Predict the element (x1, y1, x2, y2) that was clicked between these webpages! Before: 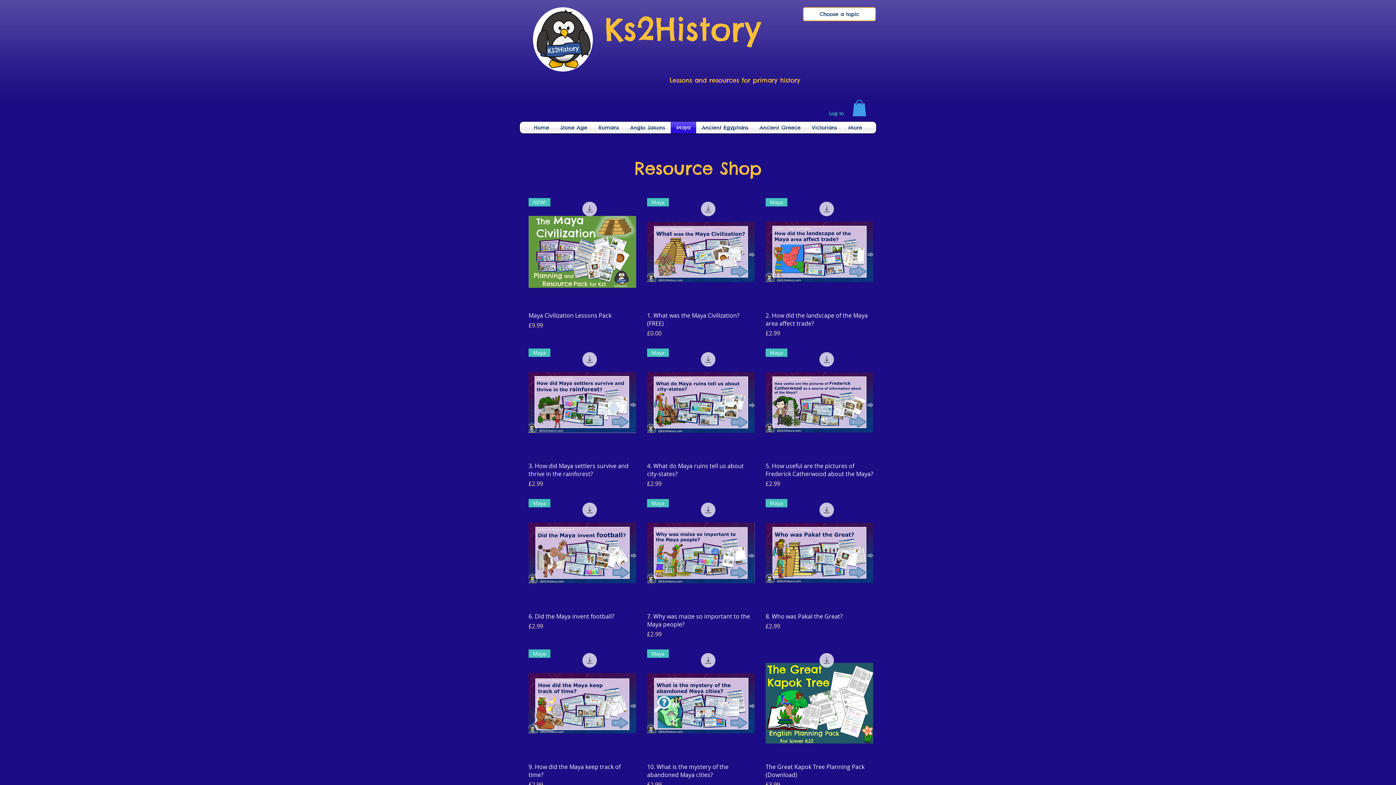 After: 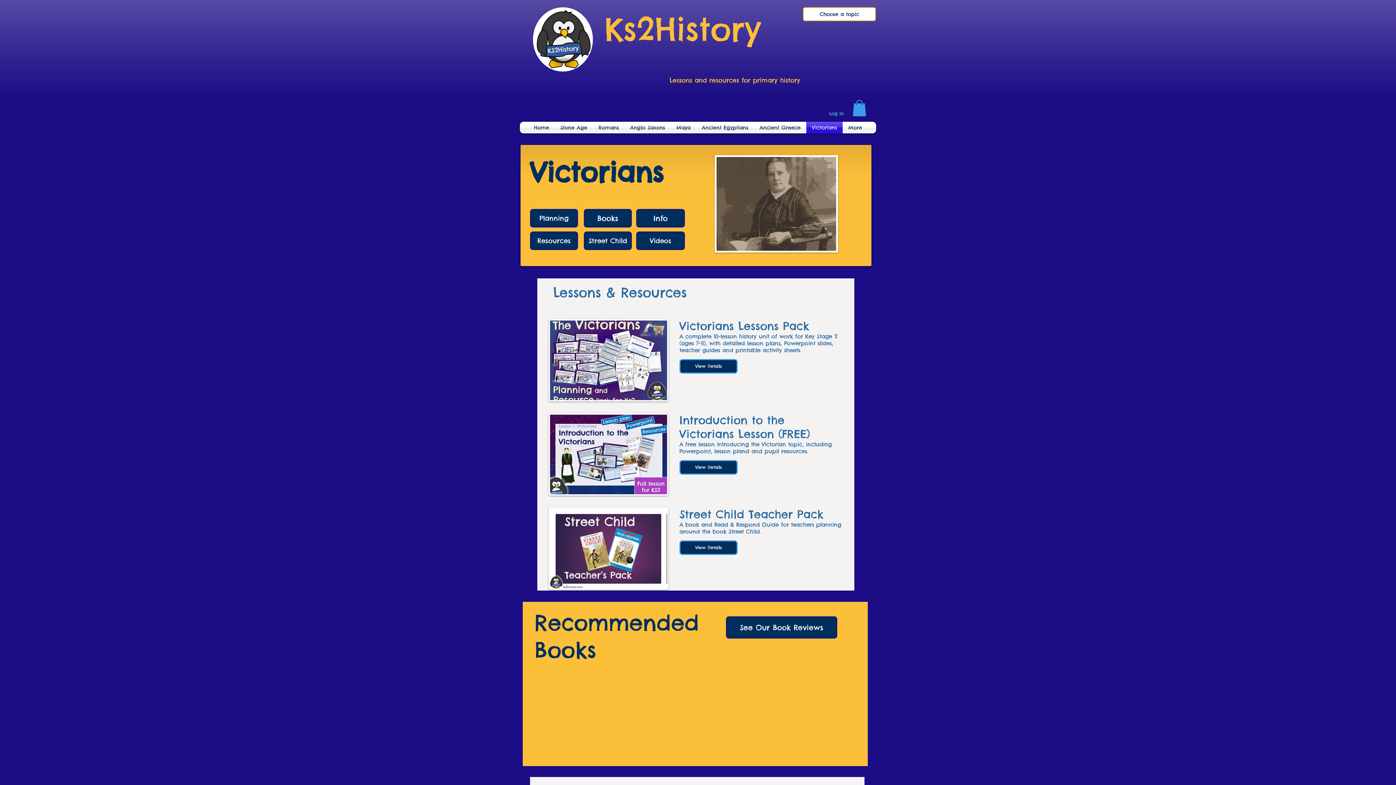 Action: label: Victorians bbox: (806, 121, 842, 133)